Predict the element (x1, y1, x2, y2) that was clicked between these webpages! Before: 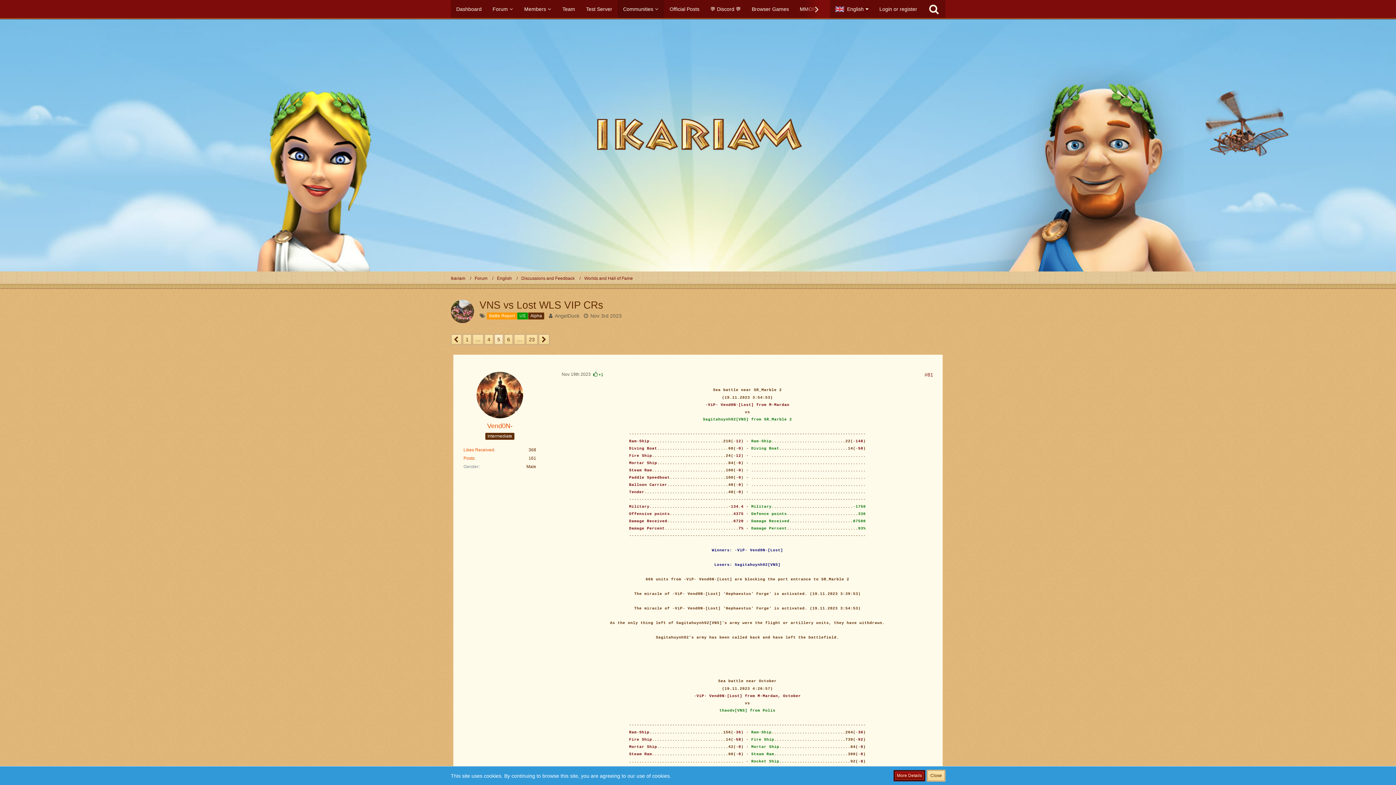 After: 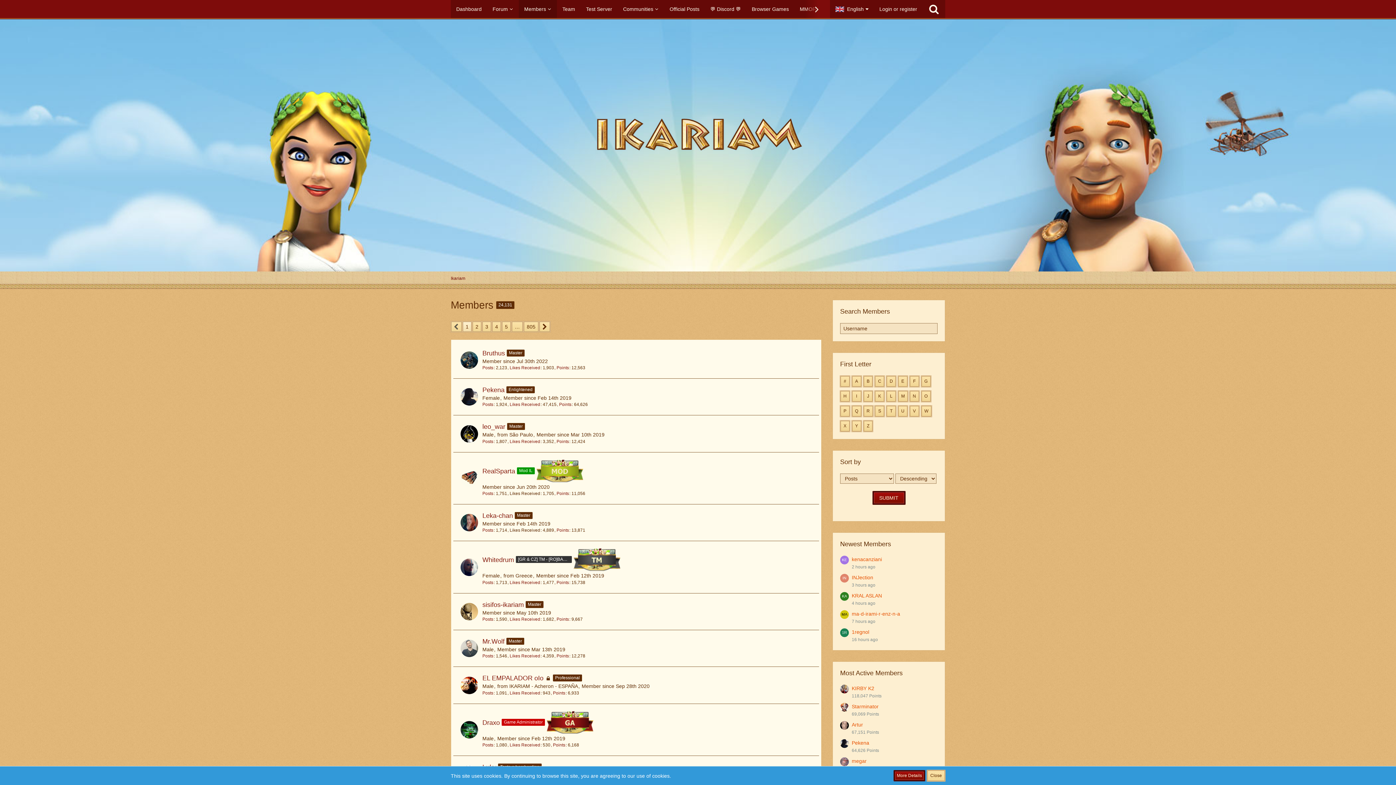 Action: label: Members bbox: (518, 0, 557, 18)